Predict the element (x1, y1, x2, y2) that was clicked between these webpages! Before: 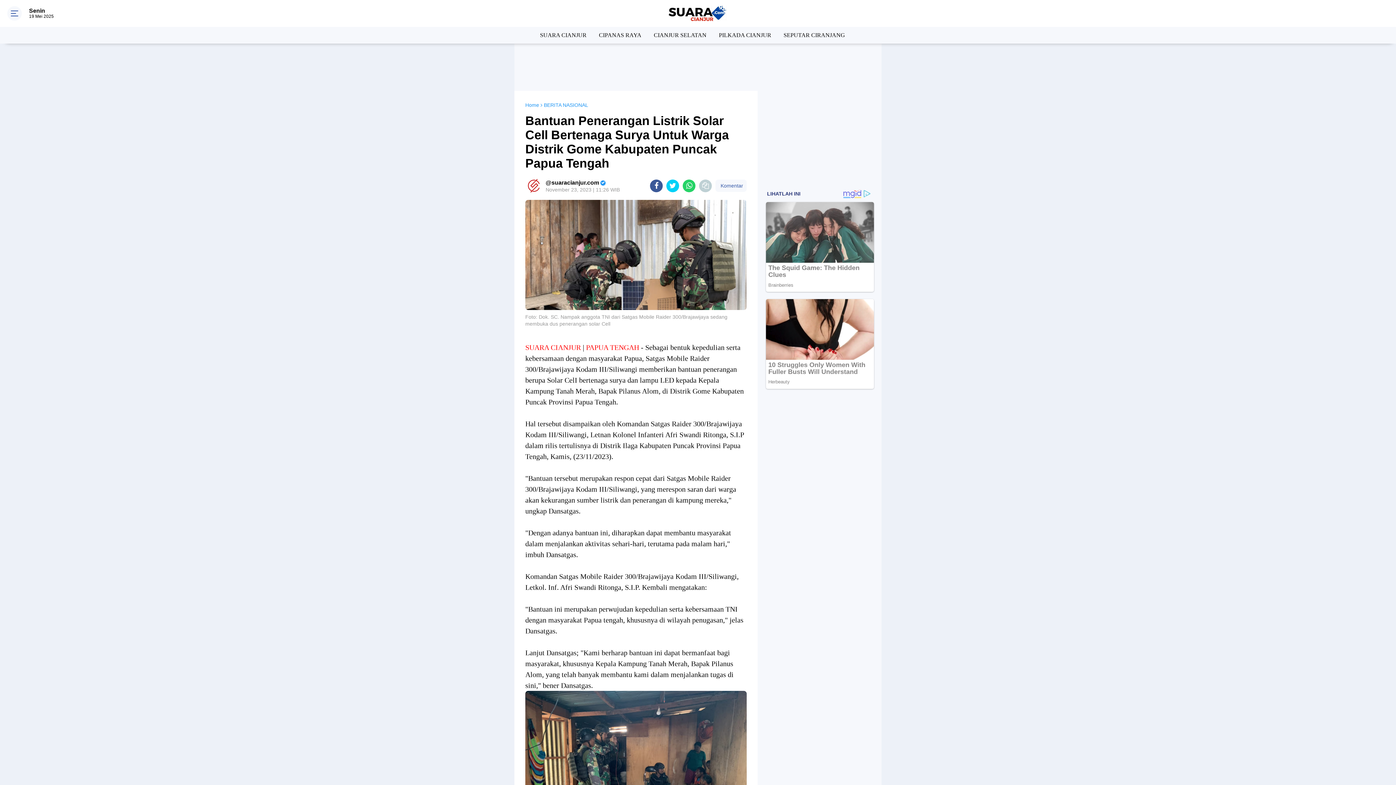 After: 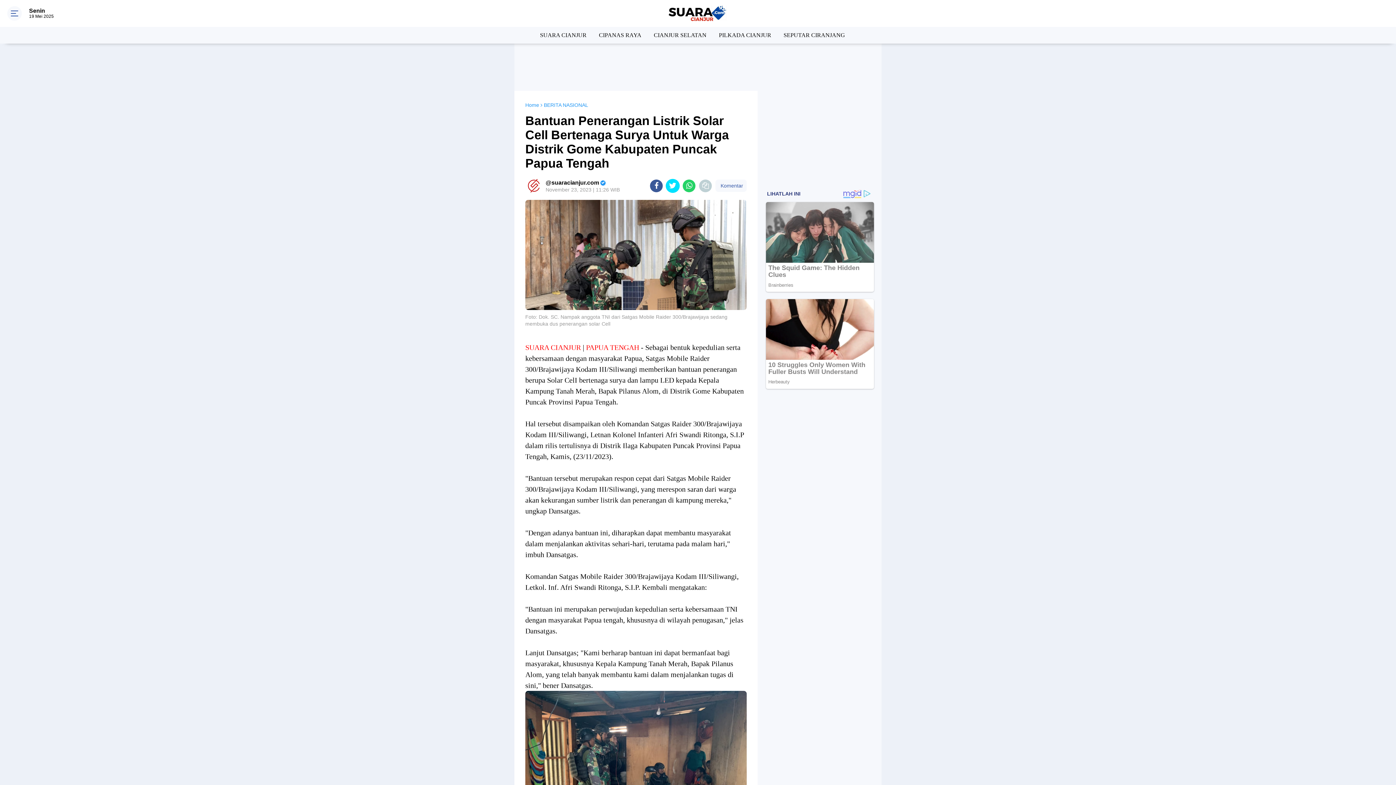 Action: bbox: (666, 179, 679, 192) label: share-twitter